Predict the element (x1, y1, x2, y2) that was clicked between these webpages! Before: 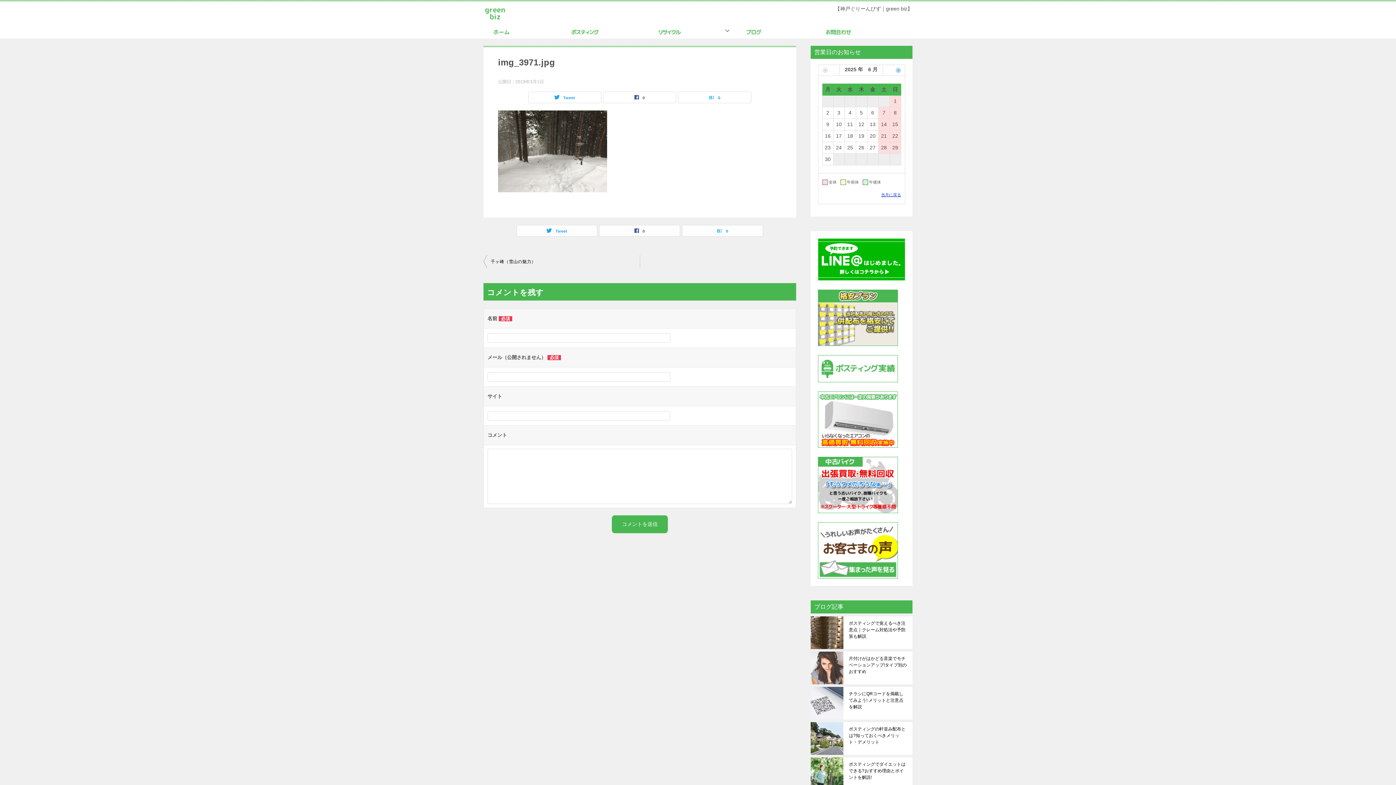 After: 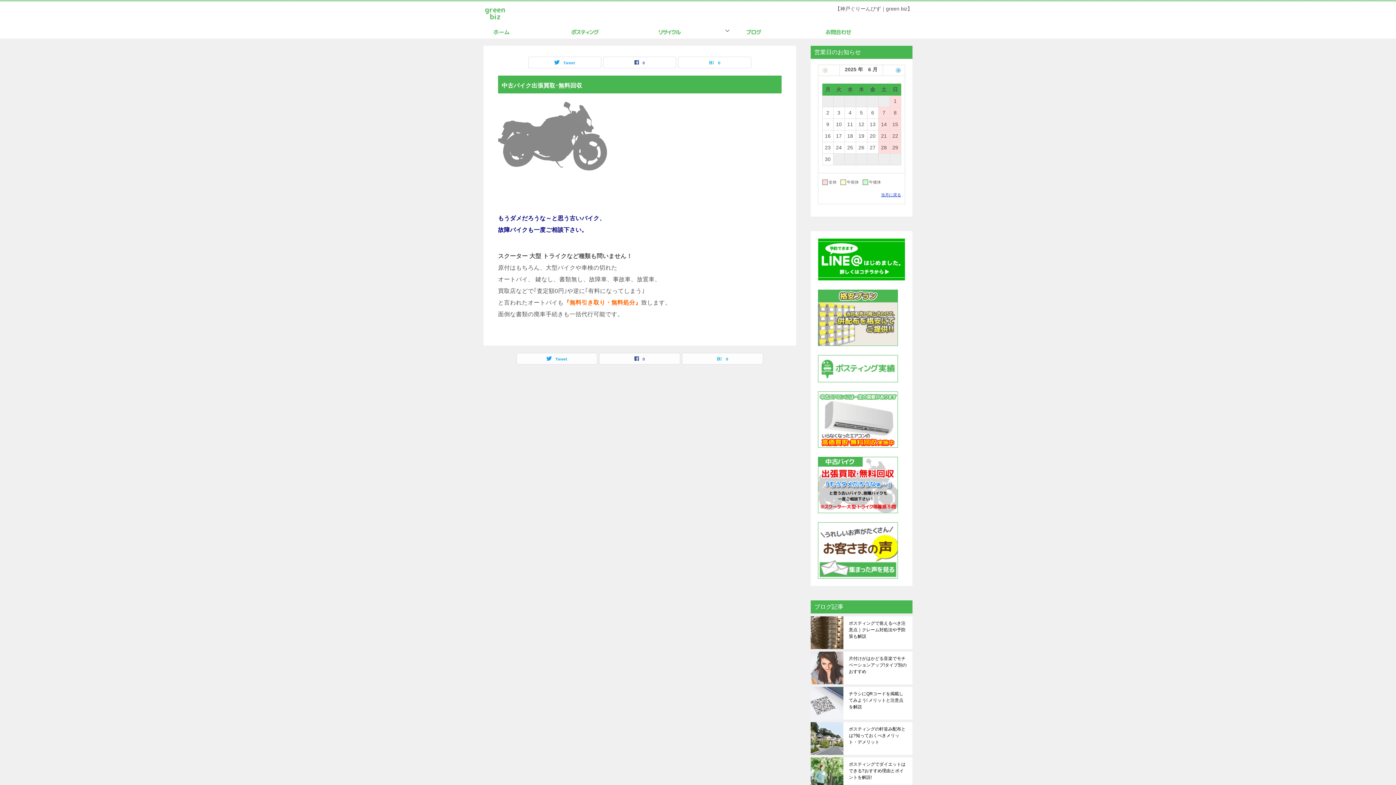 Action: bbox: (818, 505, 898, 511)